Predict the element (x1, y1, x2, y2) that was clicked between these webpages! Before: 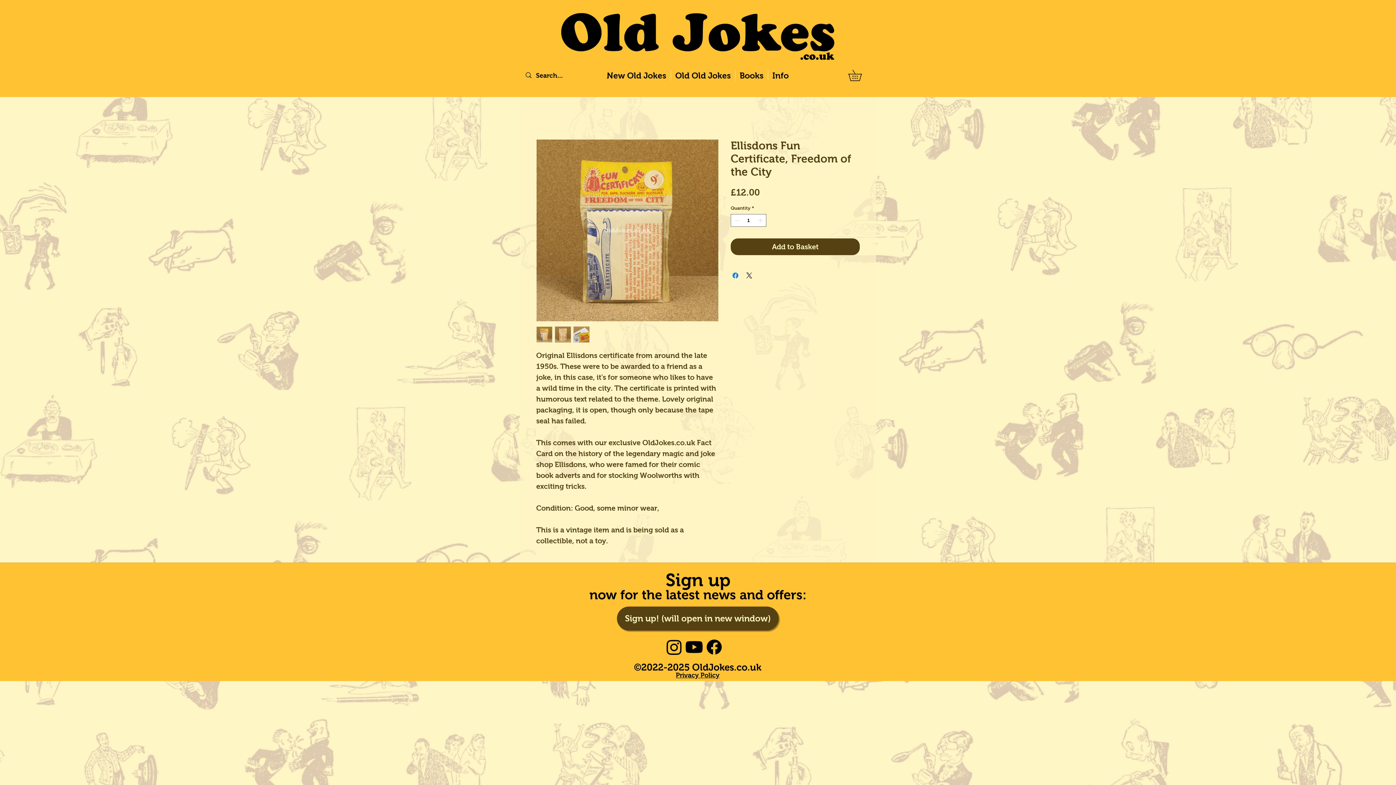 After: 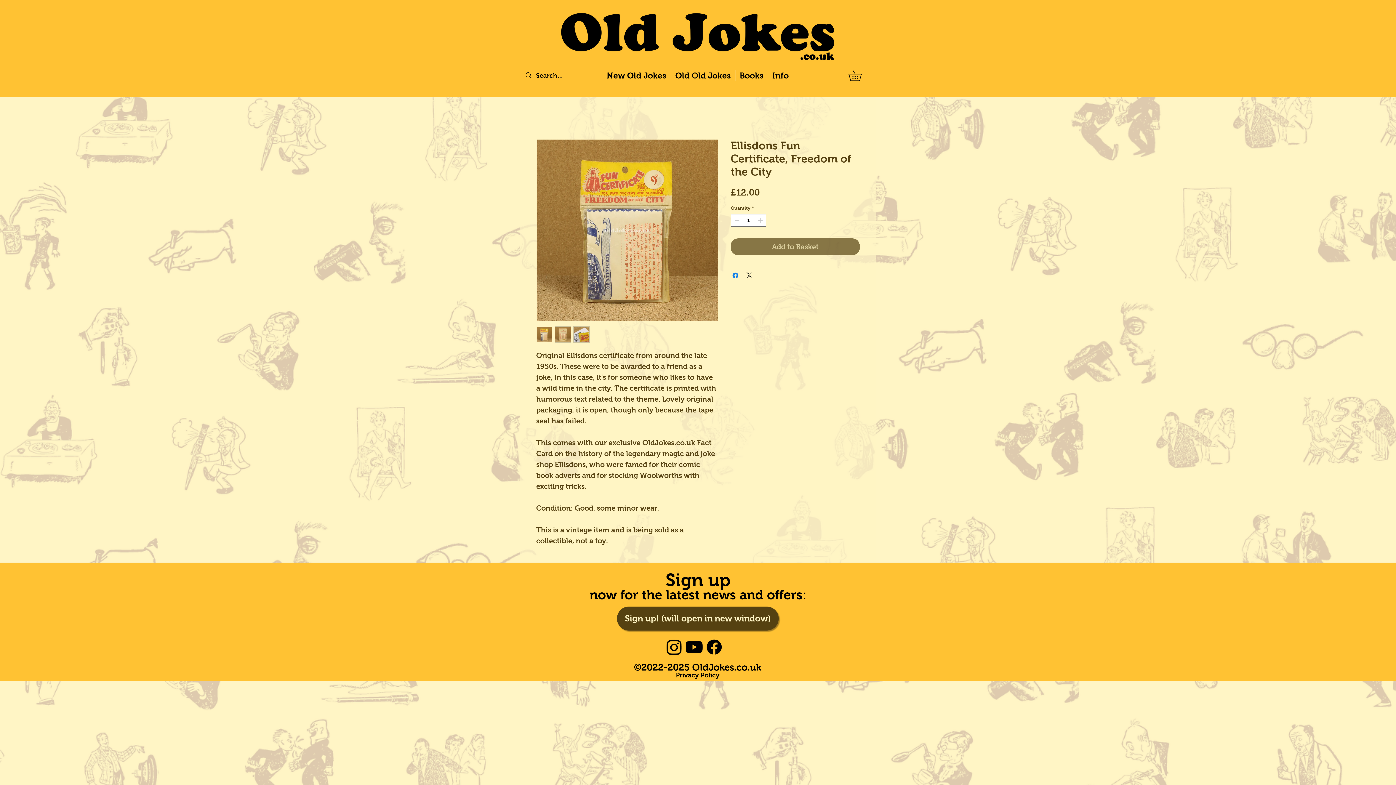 Action: bbox: (730, 238, 860, 255) label: Add to Basket